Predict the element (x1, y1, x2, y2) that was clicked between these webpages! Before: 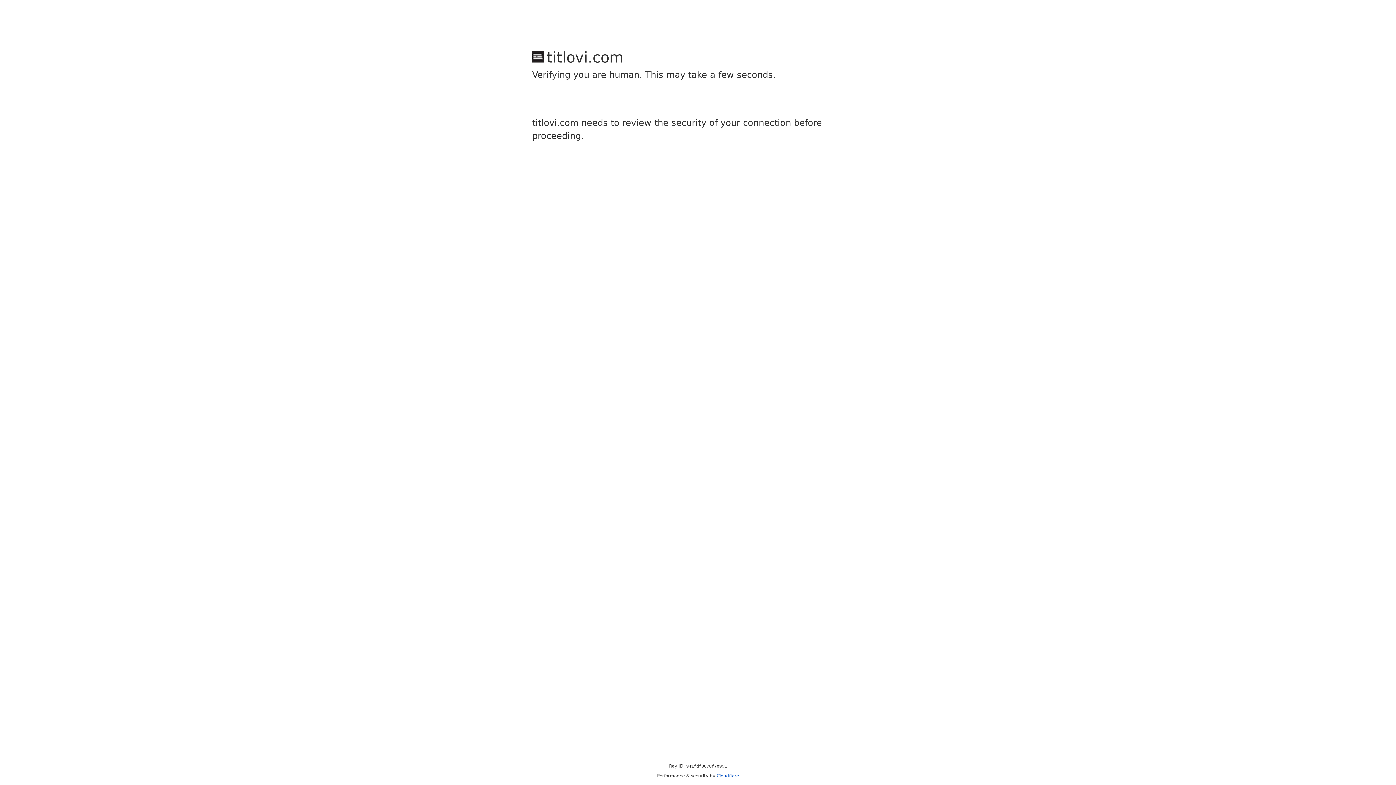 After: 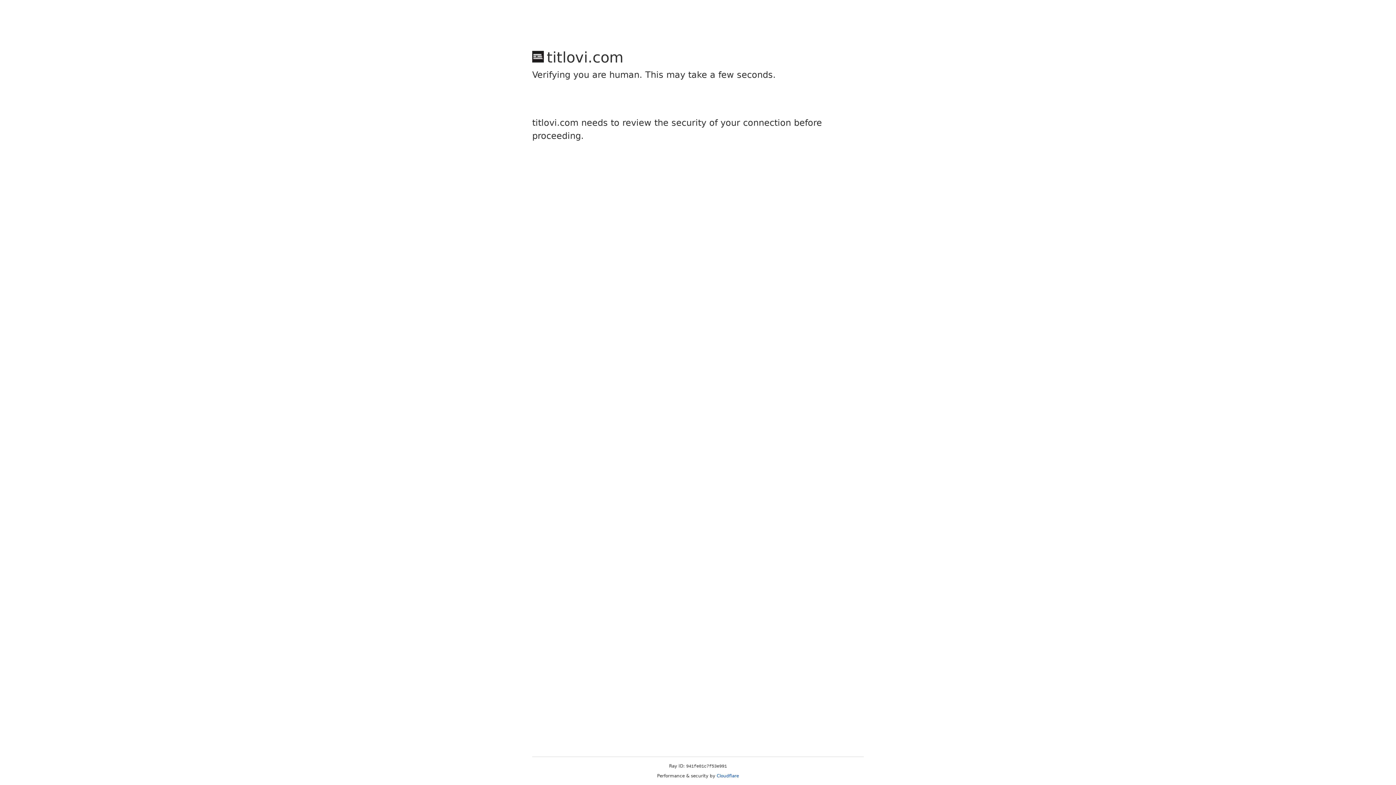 Action: label: Cloudflare bbox: (716, 773, 739, 778)